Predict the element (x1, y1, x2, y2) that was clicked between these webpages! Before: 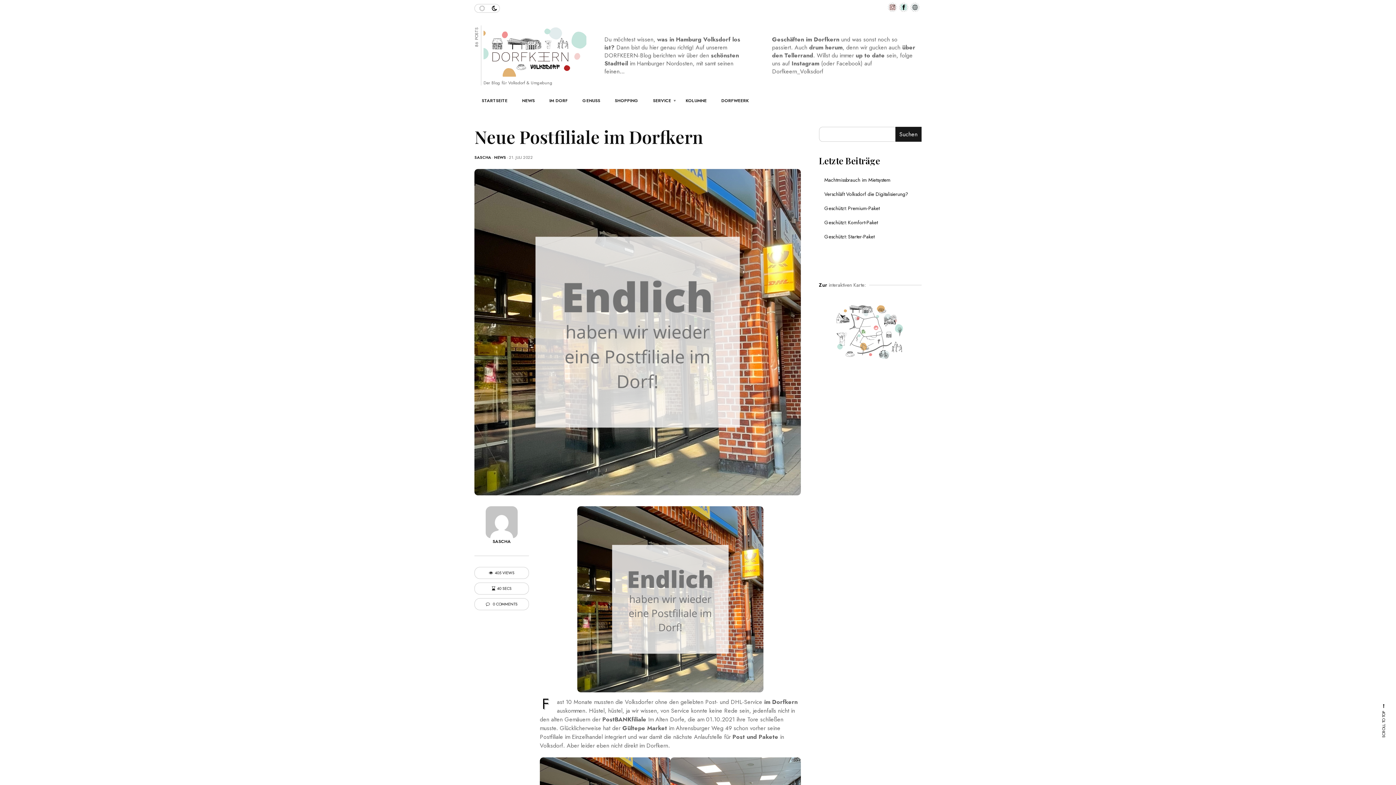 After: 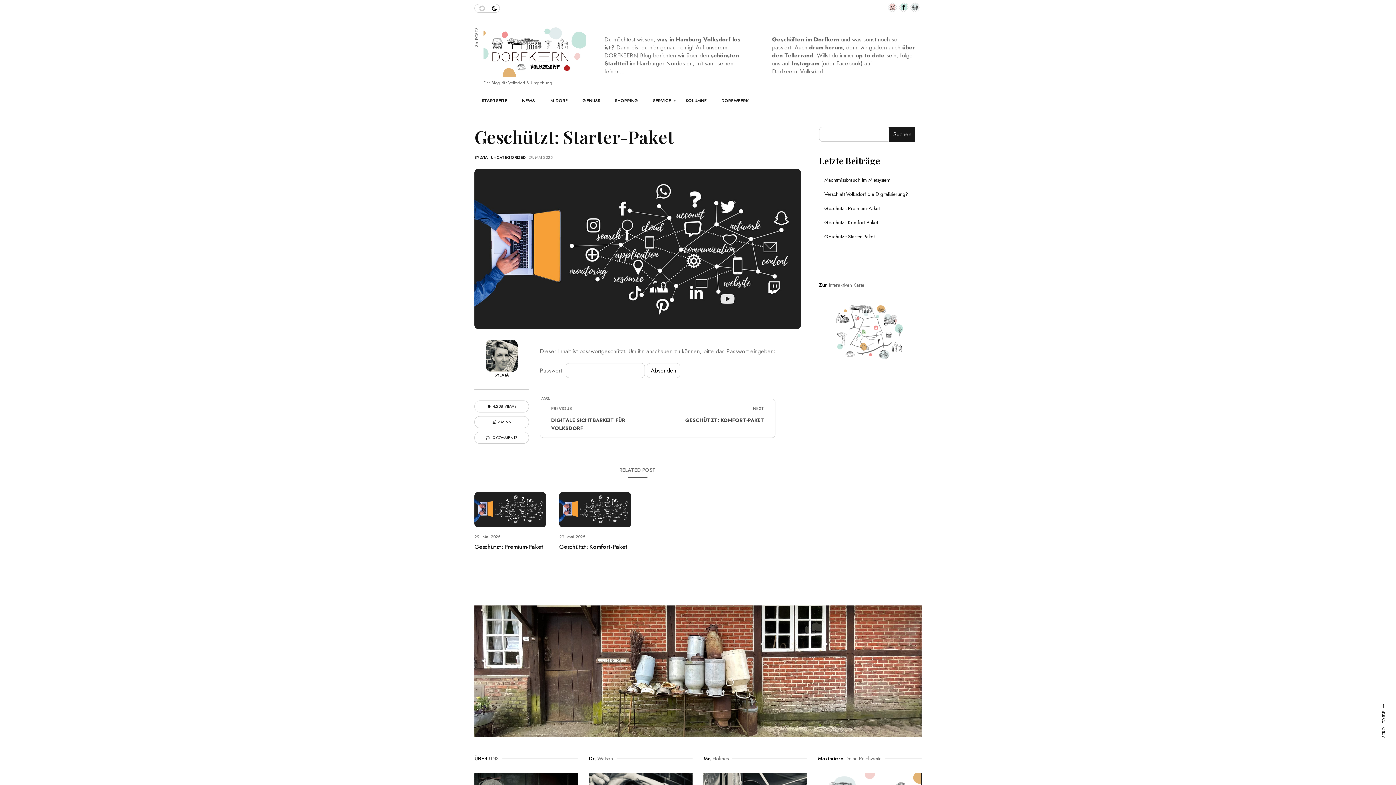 Action: bbox: (824, 233, 874, 240) label: Geschützt: Starter-Paket